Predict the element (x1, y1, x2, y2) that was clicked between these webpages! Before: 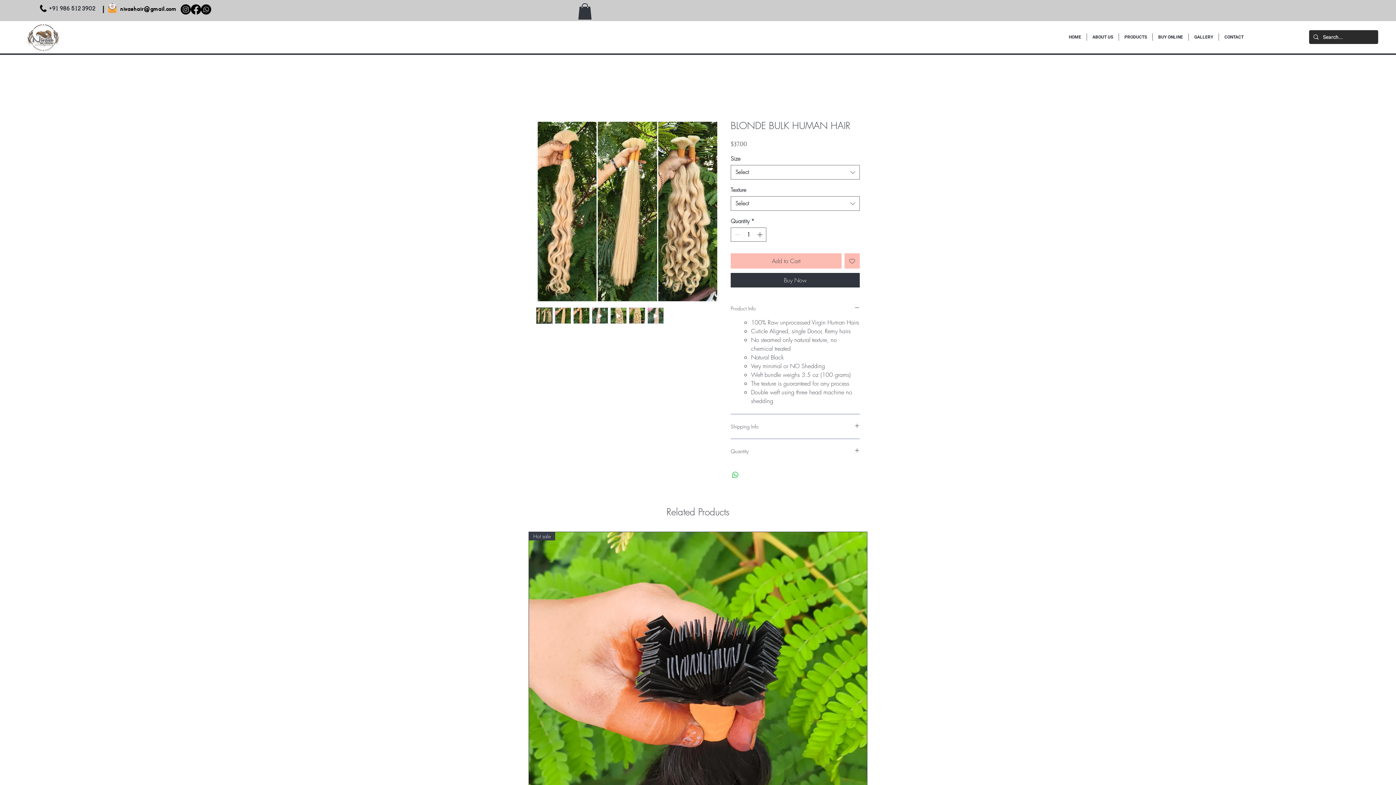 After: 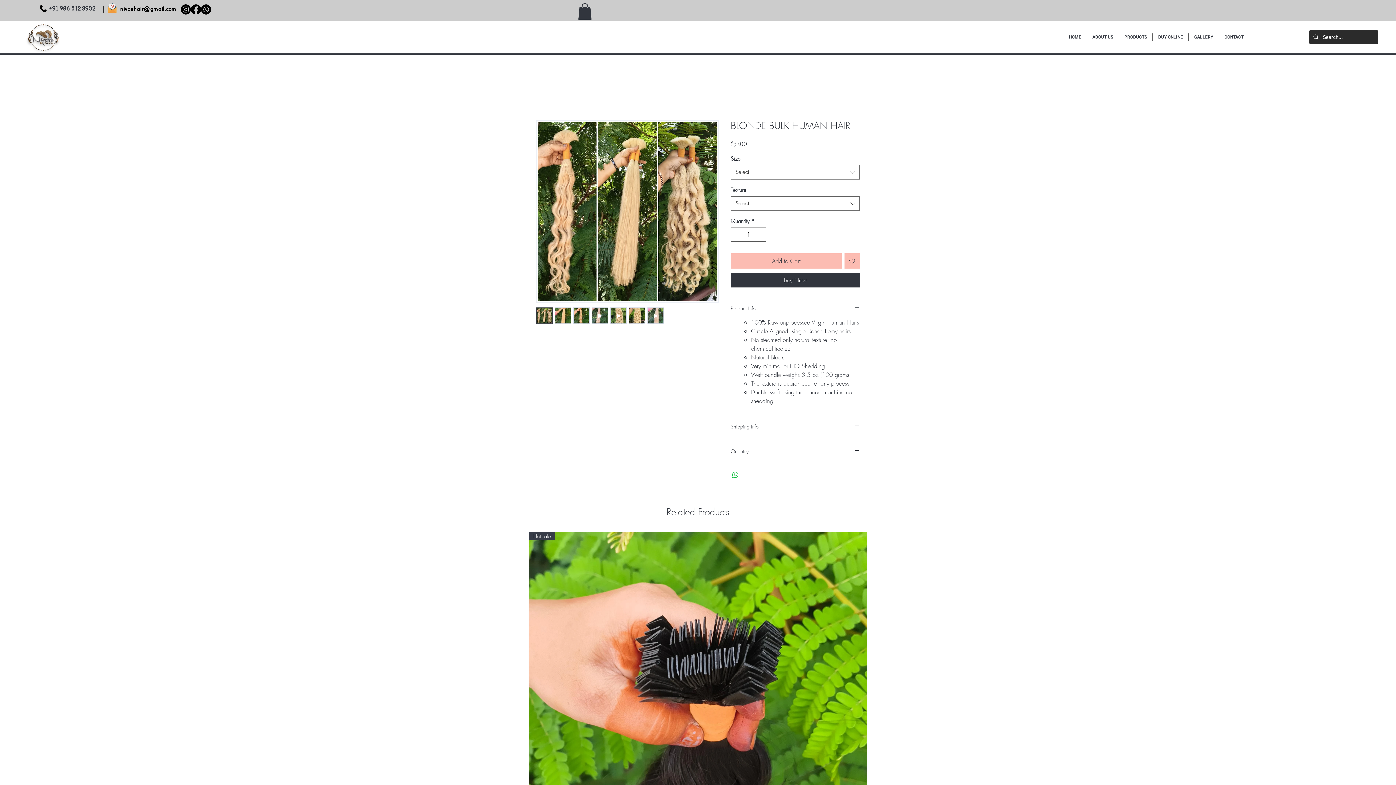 Action: bbox: (610, 307, 626, 324)